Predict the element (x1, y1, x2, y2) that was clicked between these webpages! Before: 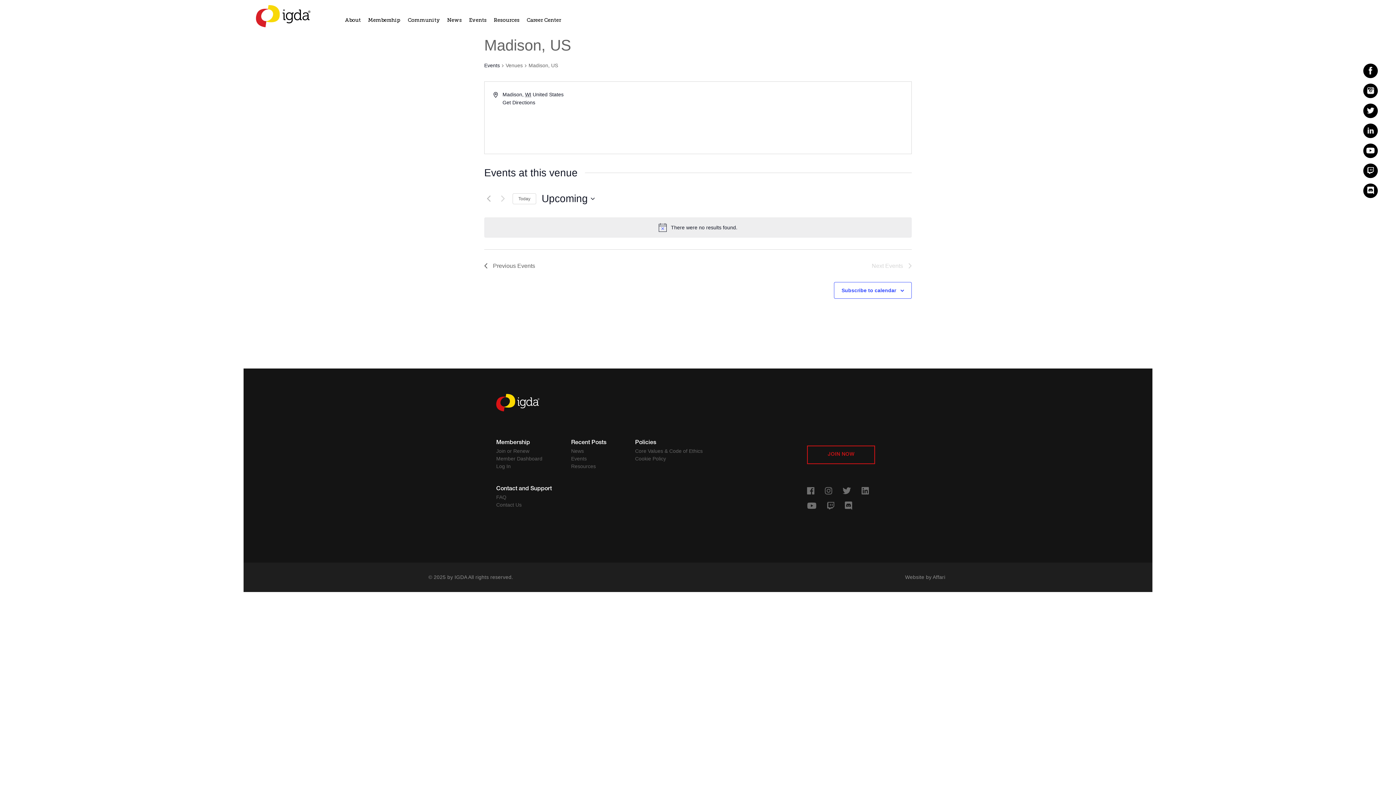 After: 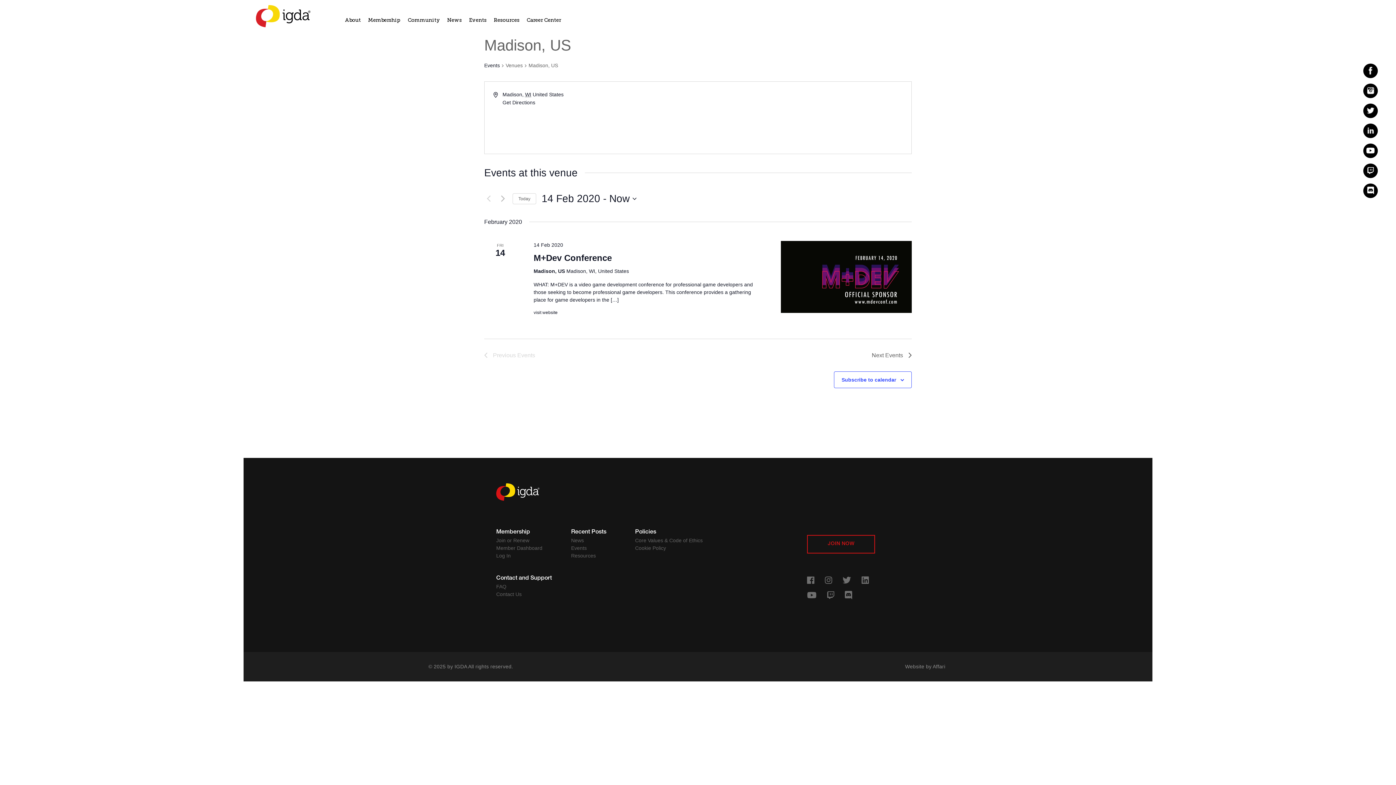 Action: label: Previous Events bbox: (484, 194, 493, 203)